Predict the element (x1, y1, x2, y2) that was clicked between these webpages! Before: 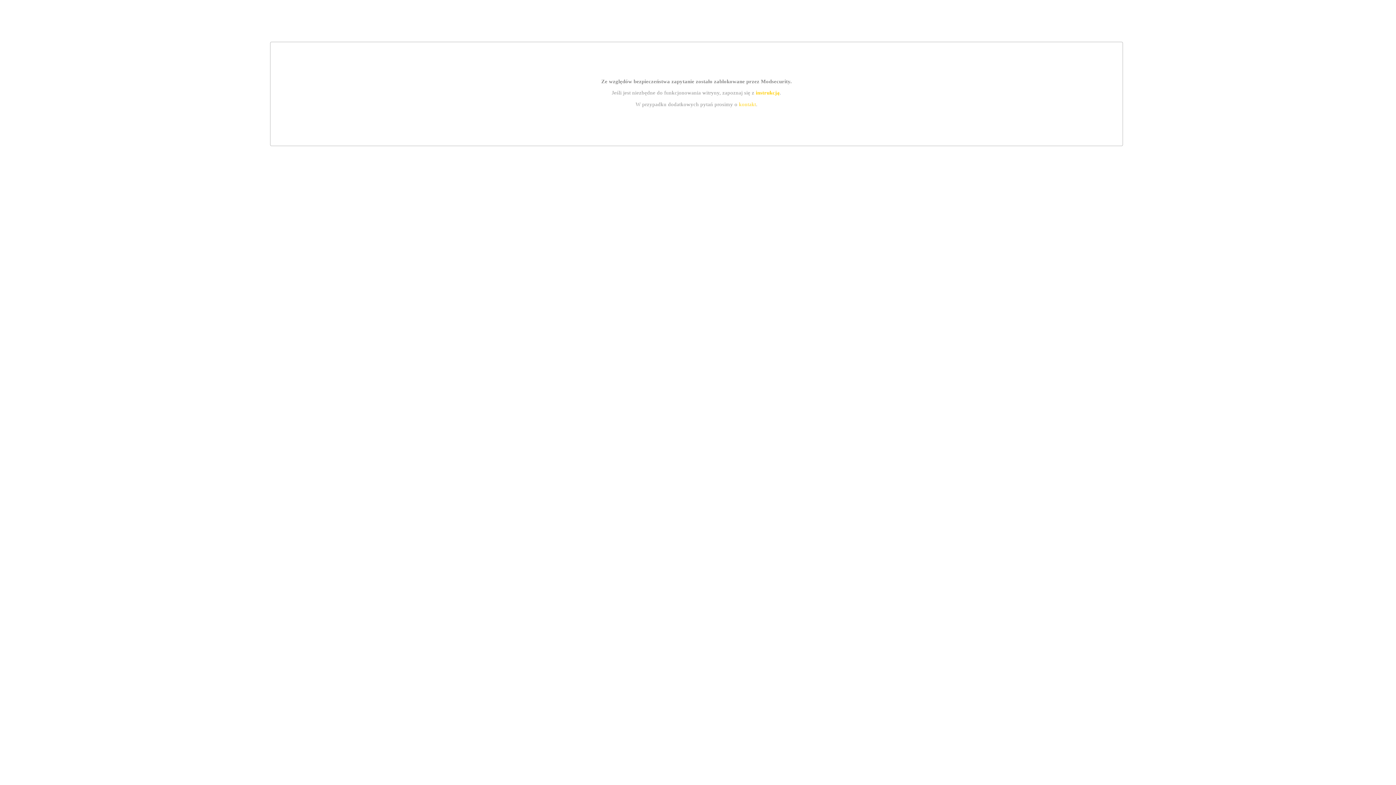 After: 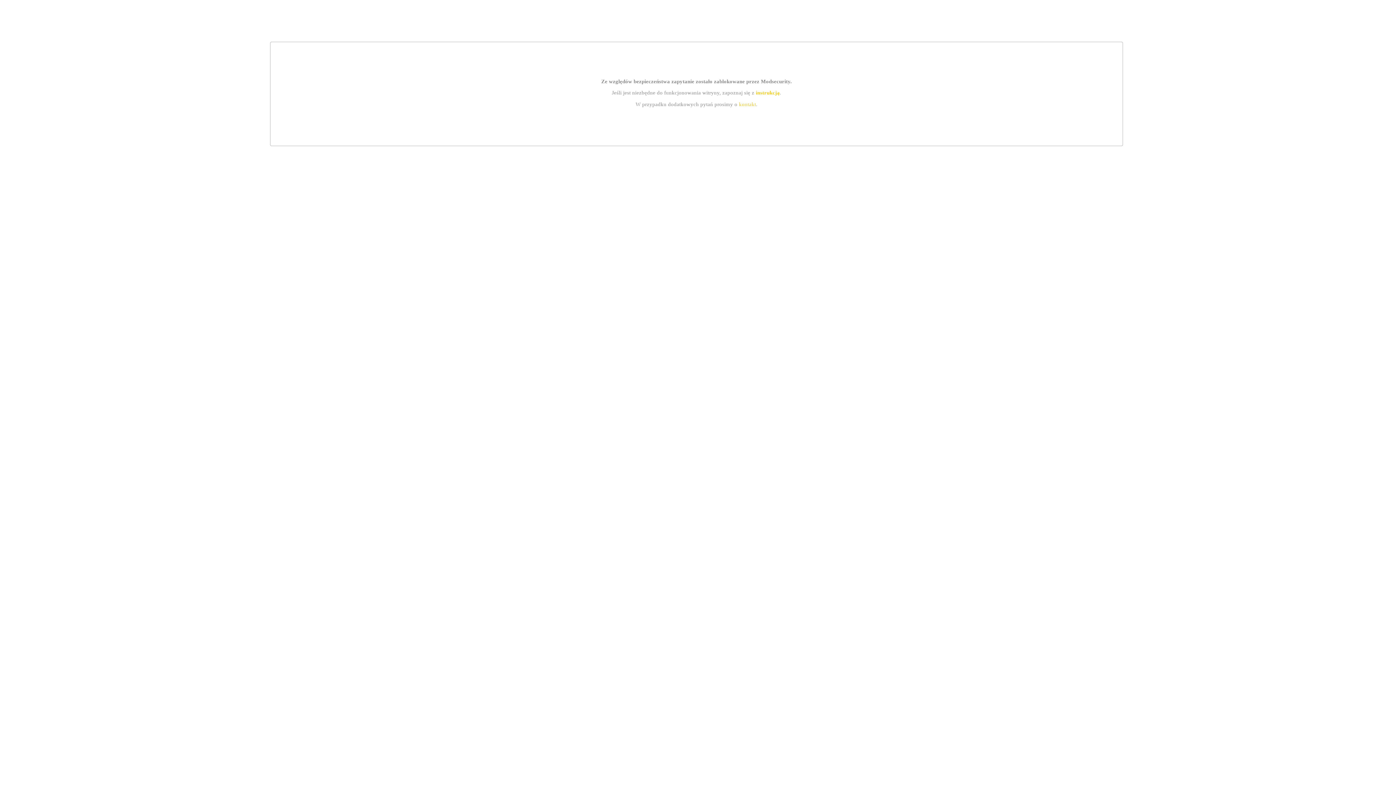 Action: bbox: (739, 101, 756, 107) label: kontakt